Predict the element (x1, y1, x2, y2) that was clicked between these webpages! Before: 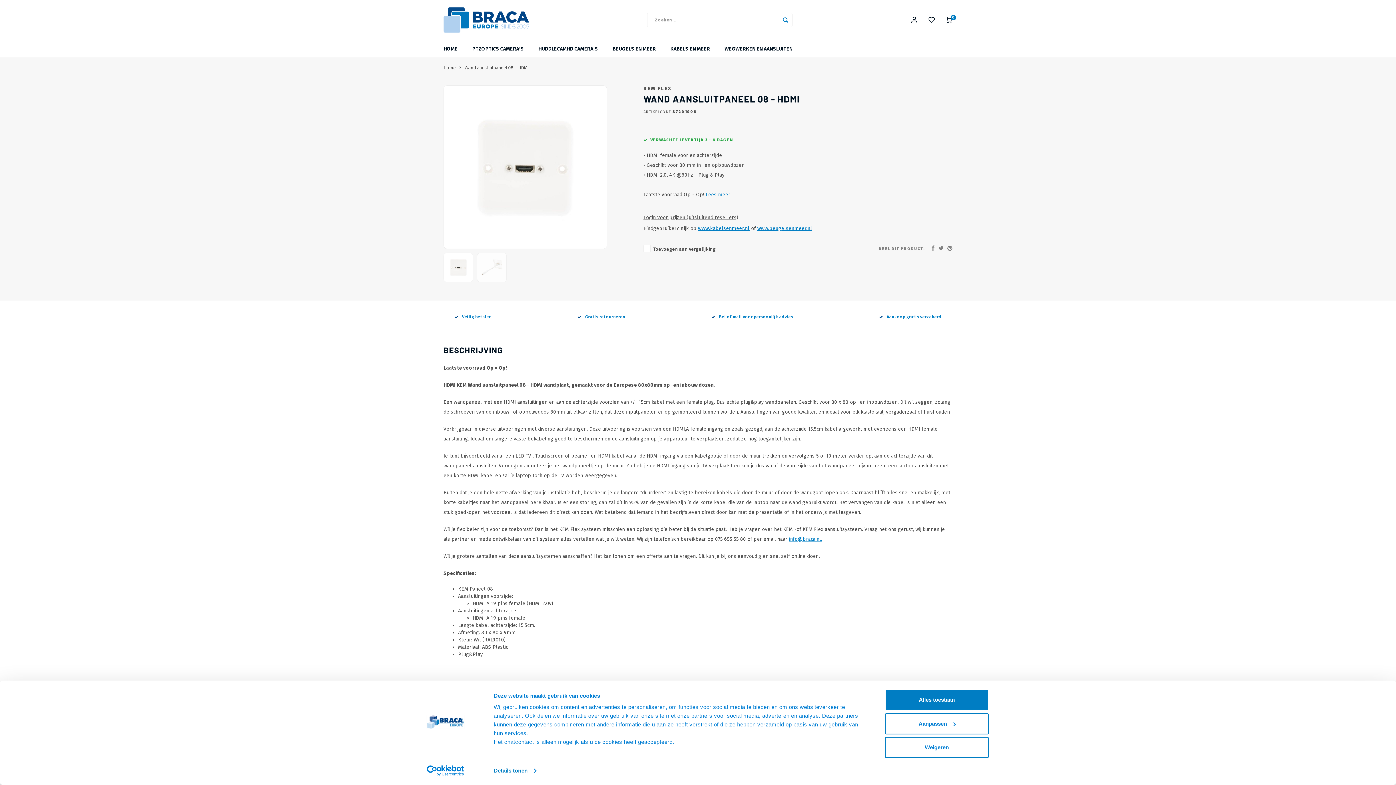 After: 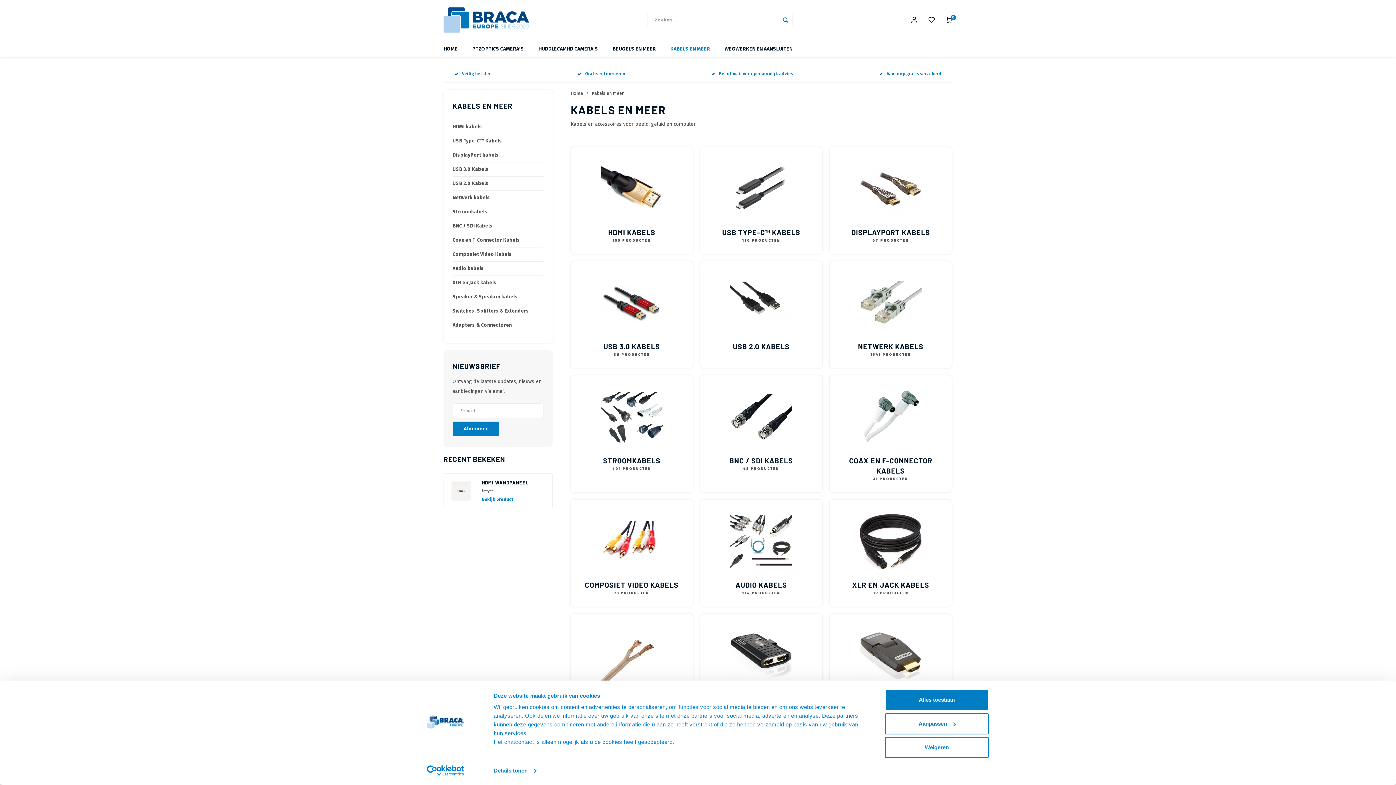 Action: label: KABELS EN MEER bbox: (663, 40, 717, 57)